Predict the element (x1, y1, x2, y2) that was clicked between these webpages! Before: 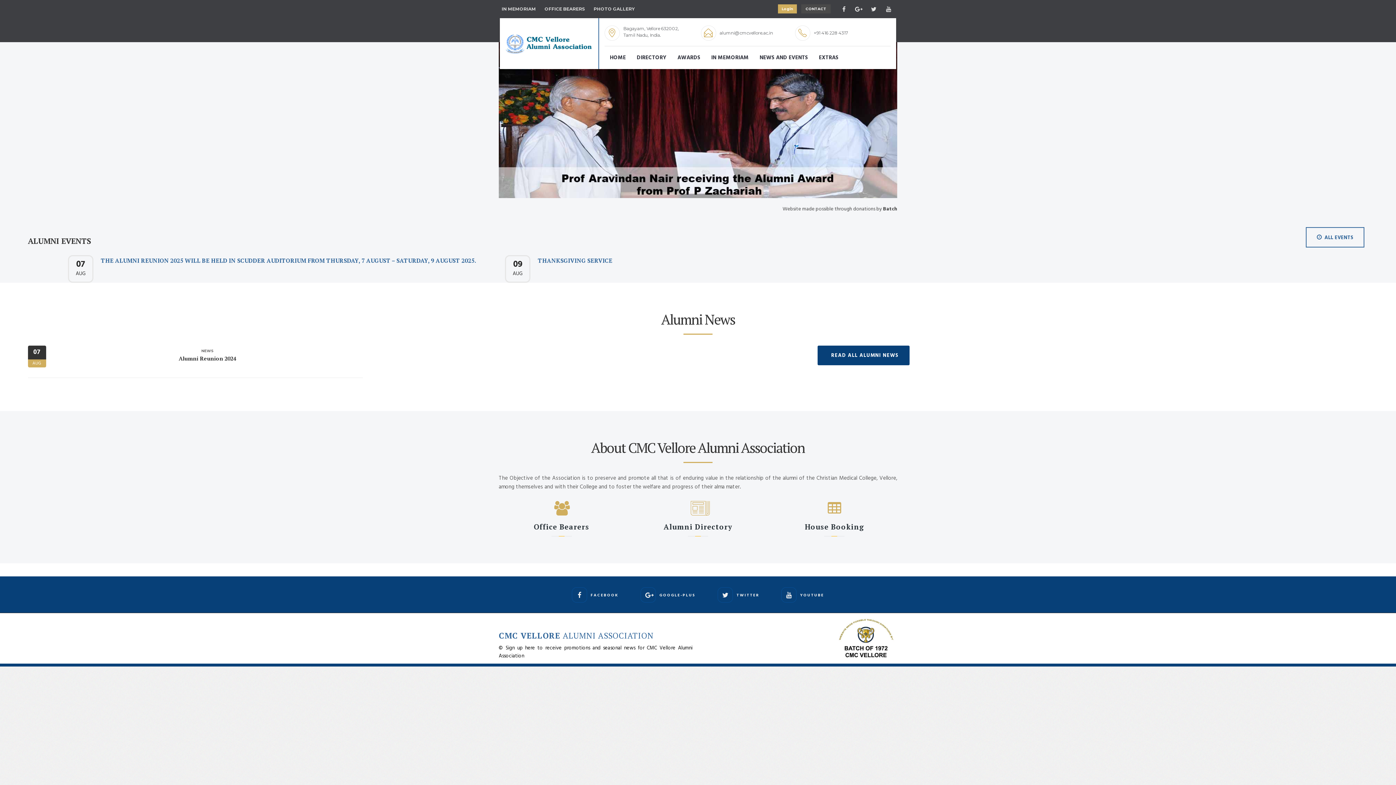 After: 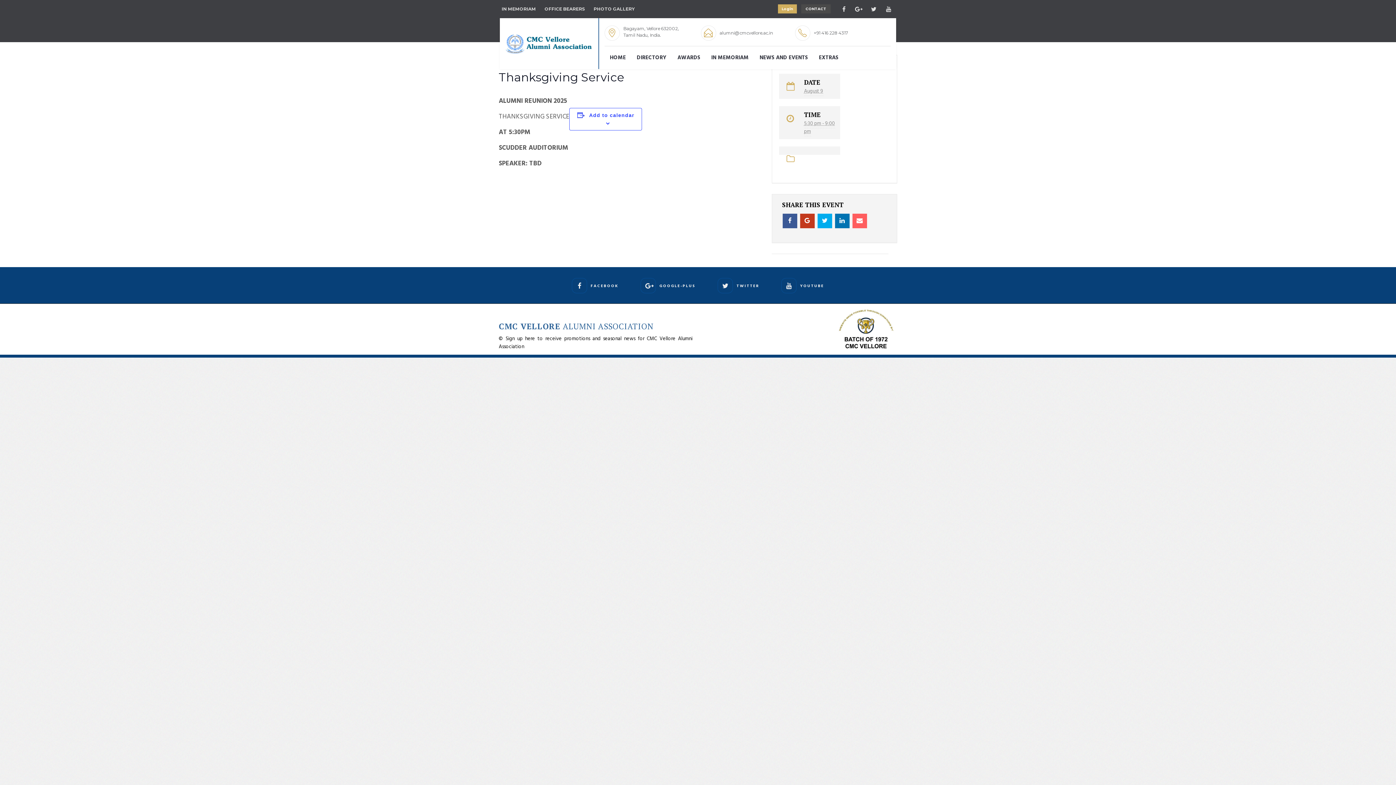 Action: bbox: (505, 255, 931, 264) label: THANKSGIVING SERVICE